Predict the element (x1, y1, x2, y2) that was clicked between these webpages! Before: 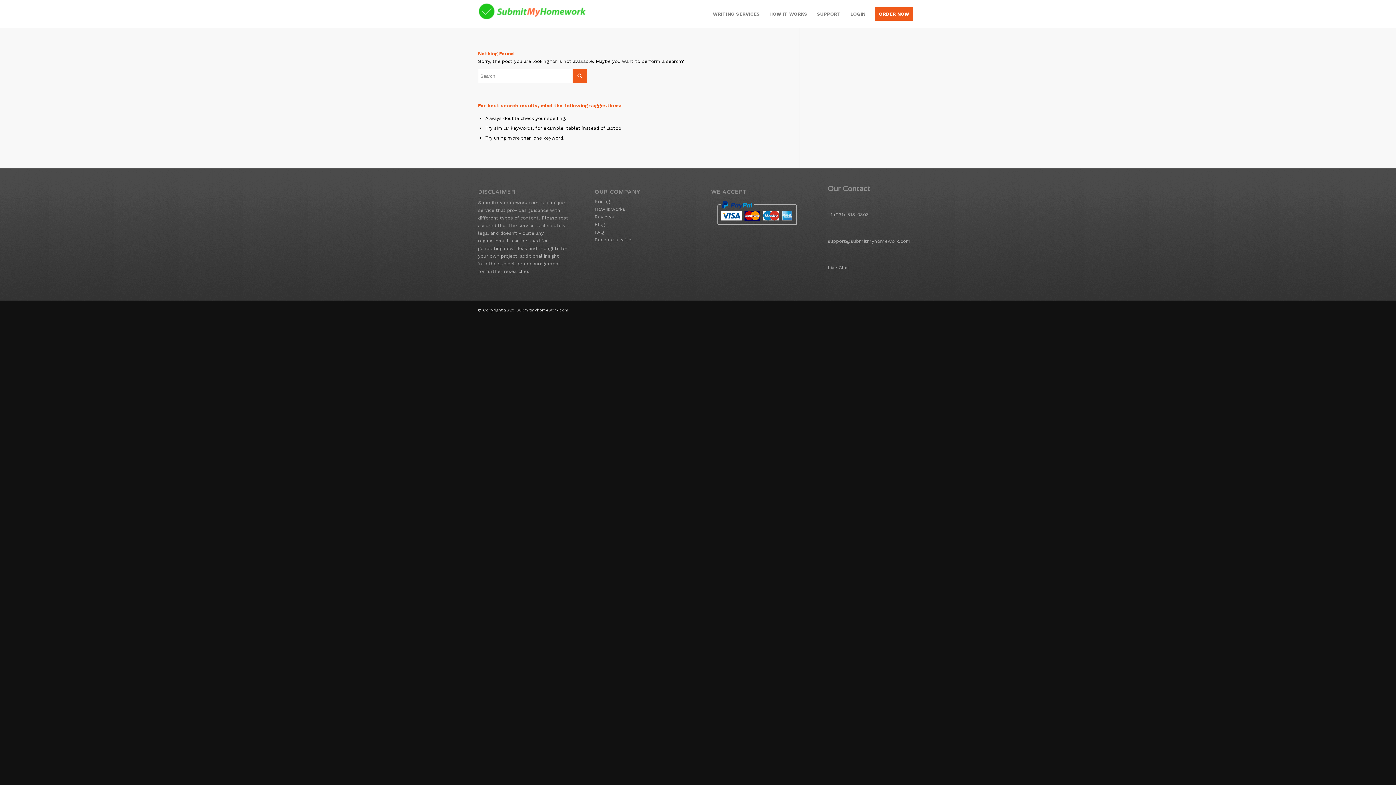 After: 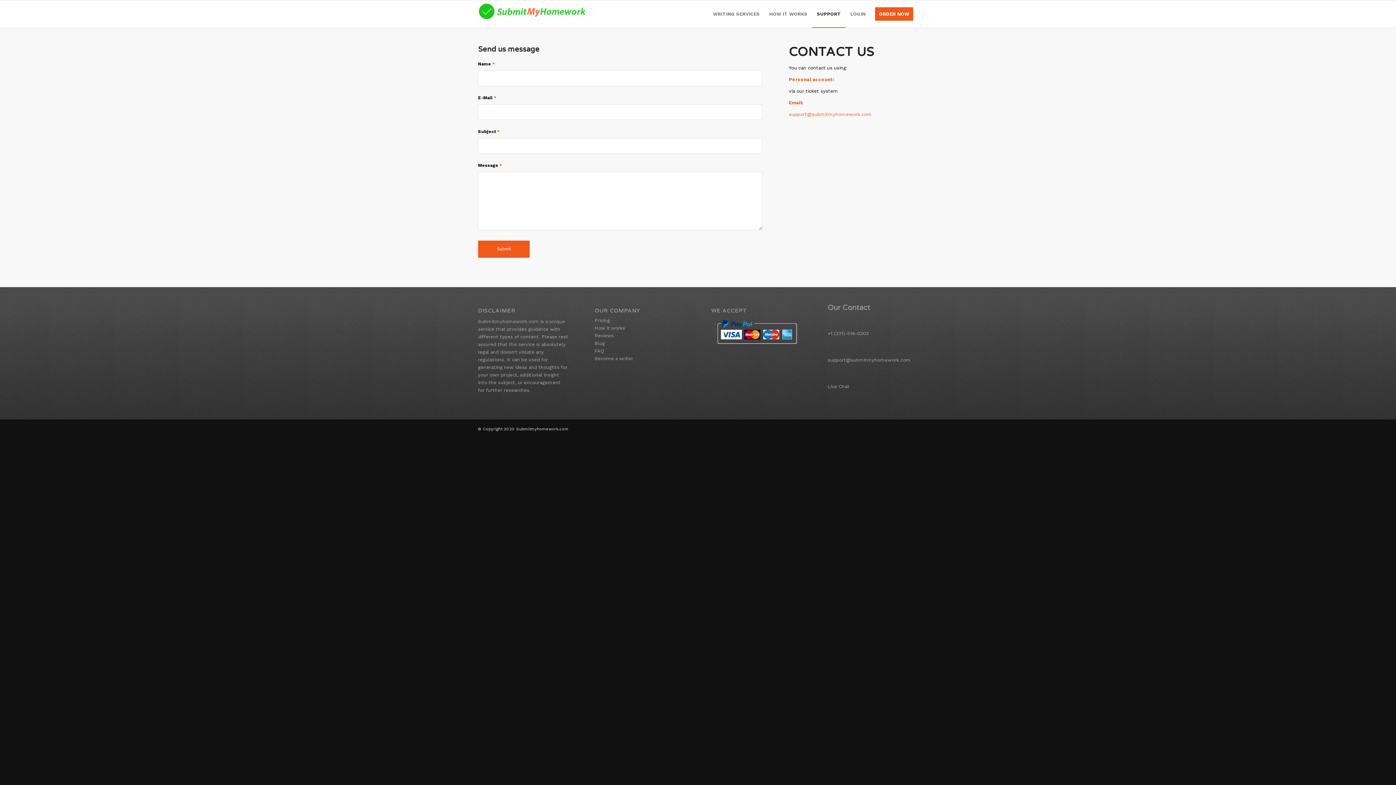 Action: bbox: (812, 0, 845, 27) label: SUPPORT